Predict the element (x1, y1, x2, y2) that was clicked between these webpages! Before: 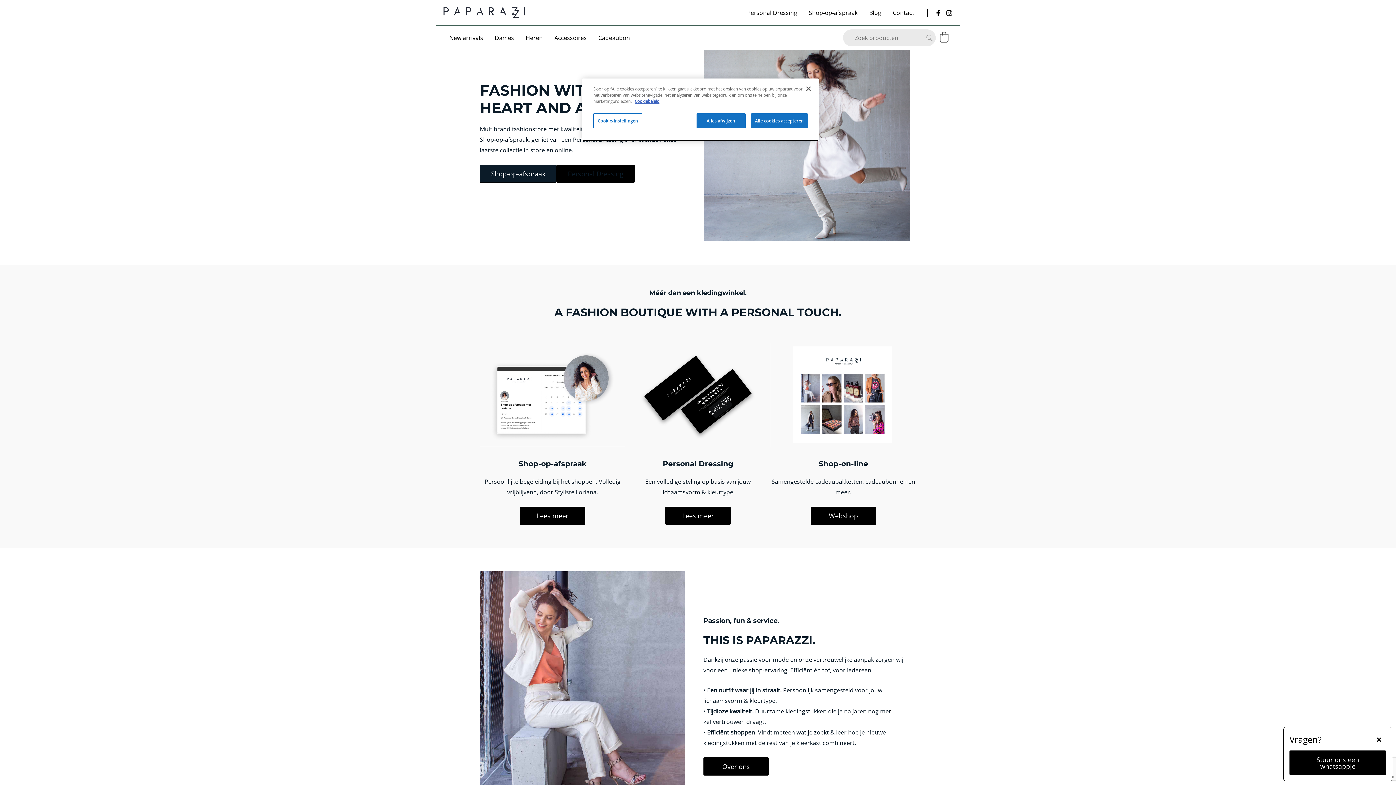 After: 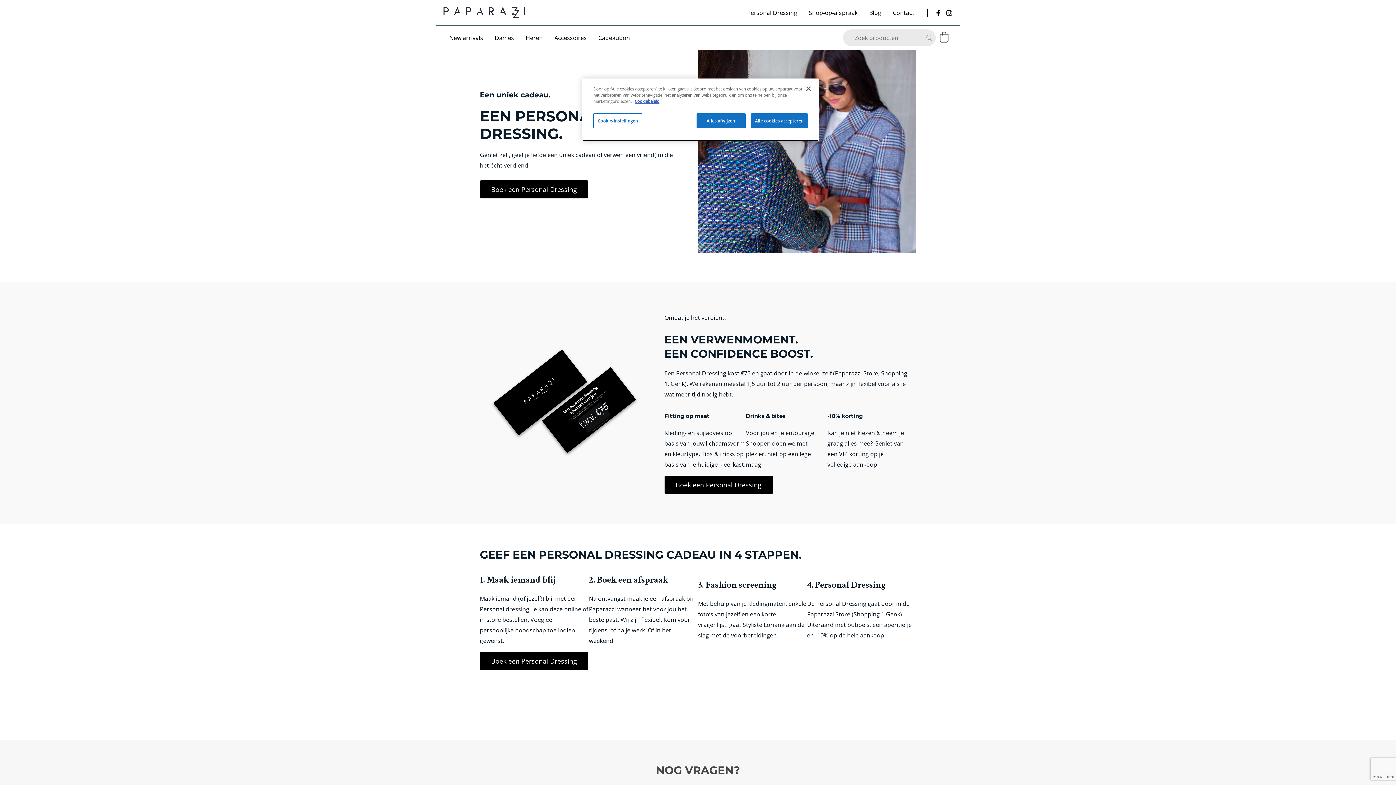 Action: bbox: (665, 507, 730, 525) label: Lees meer